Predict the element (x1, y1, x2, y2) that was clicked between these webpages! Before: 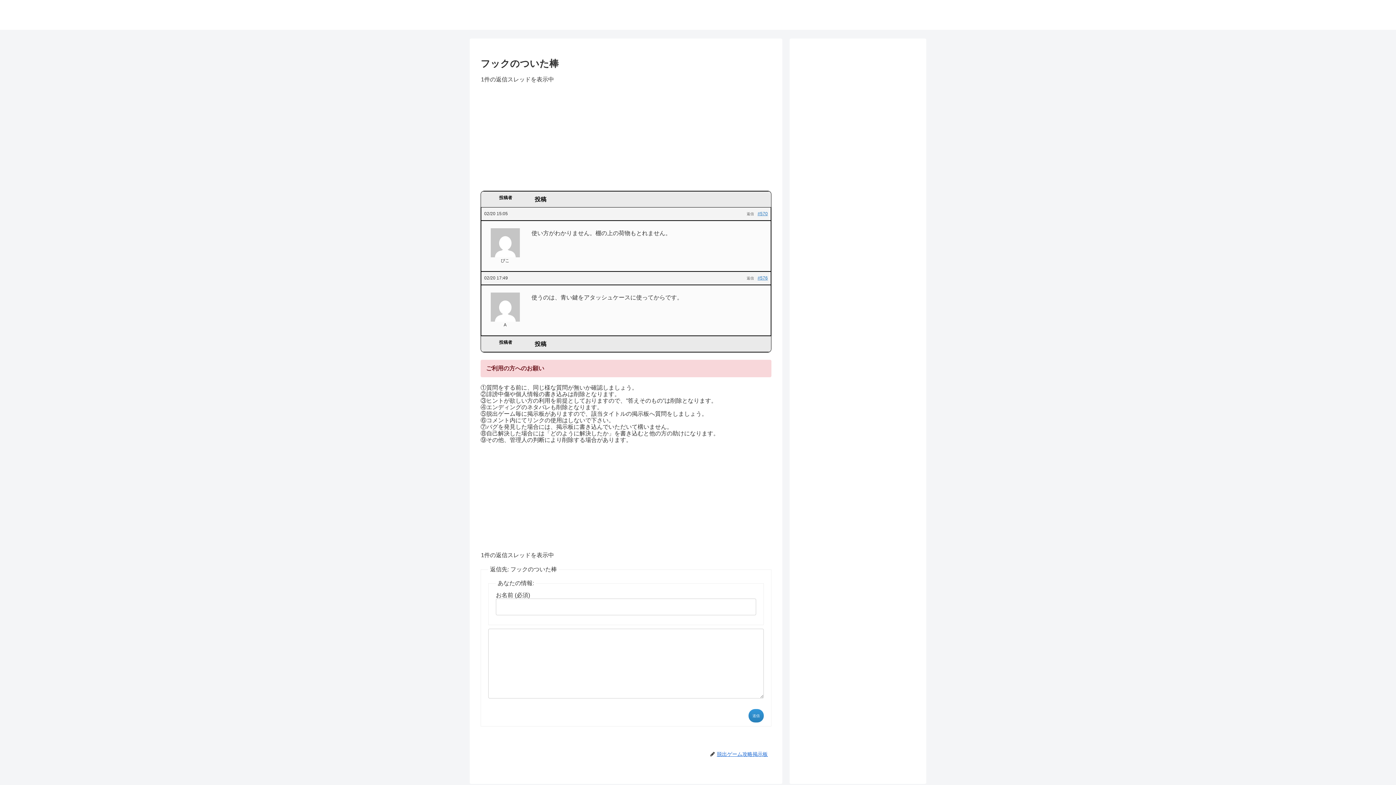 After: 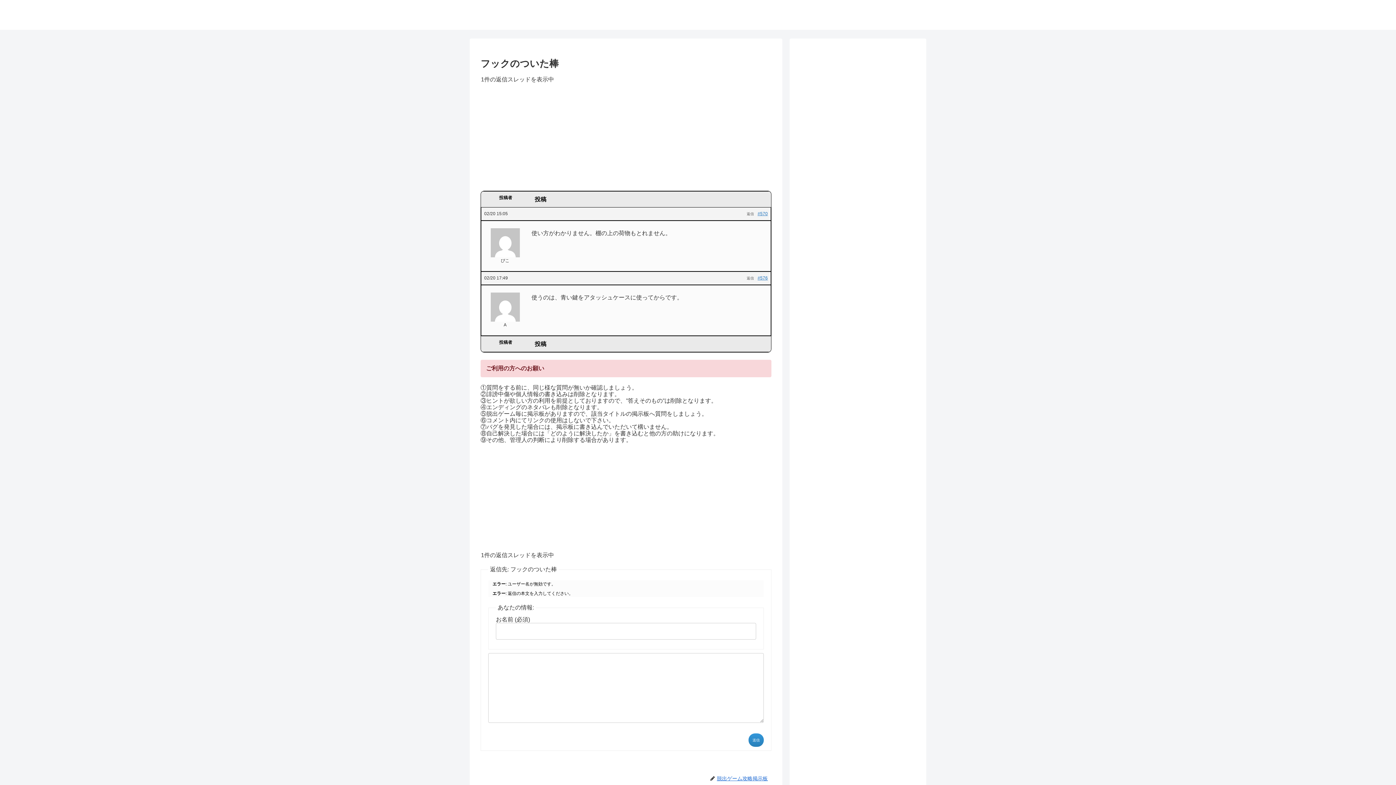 Action: label: 送信 bbox: (748, 709, 764, 722)